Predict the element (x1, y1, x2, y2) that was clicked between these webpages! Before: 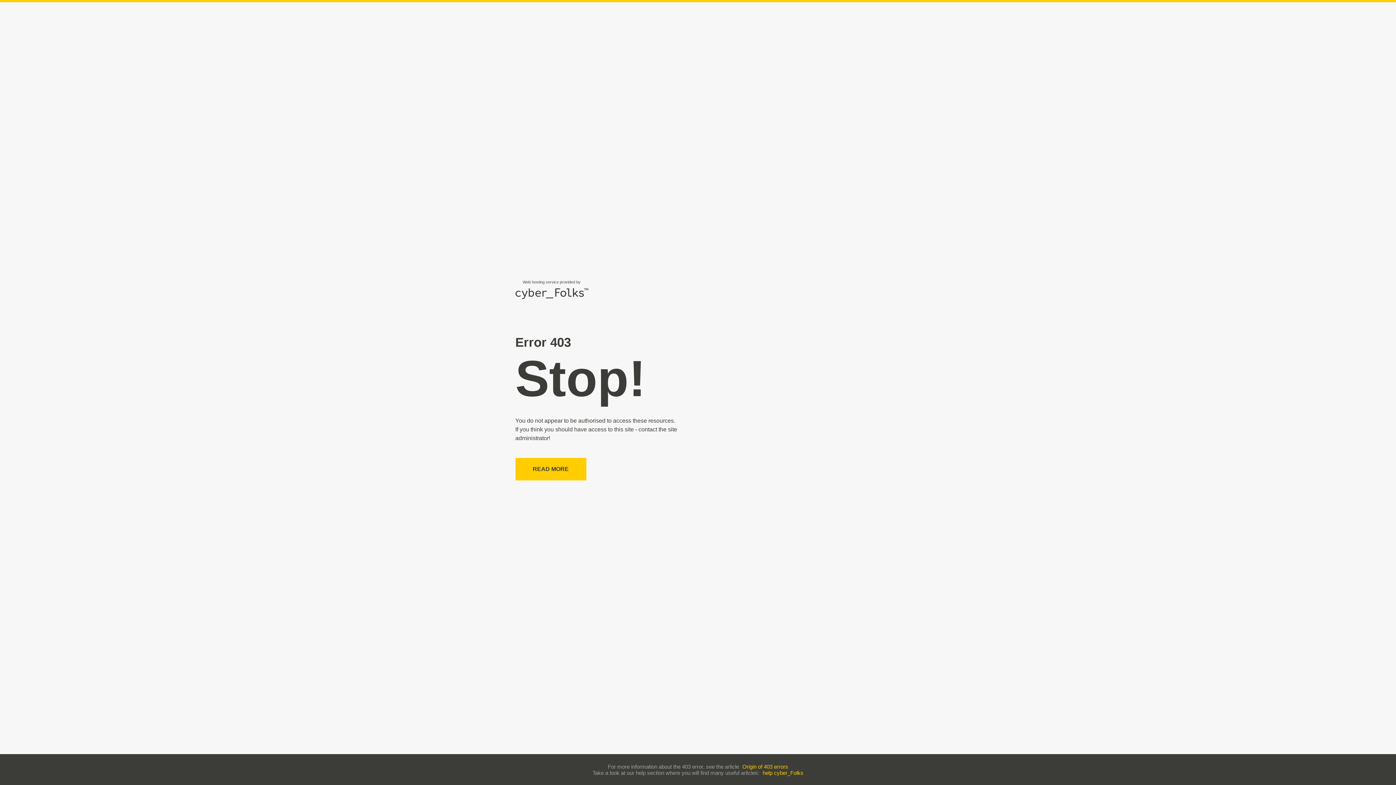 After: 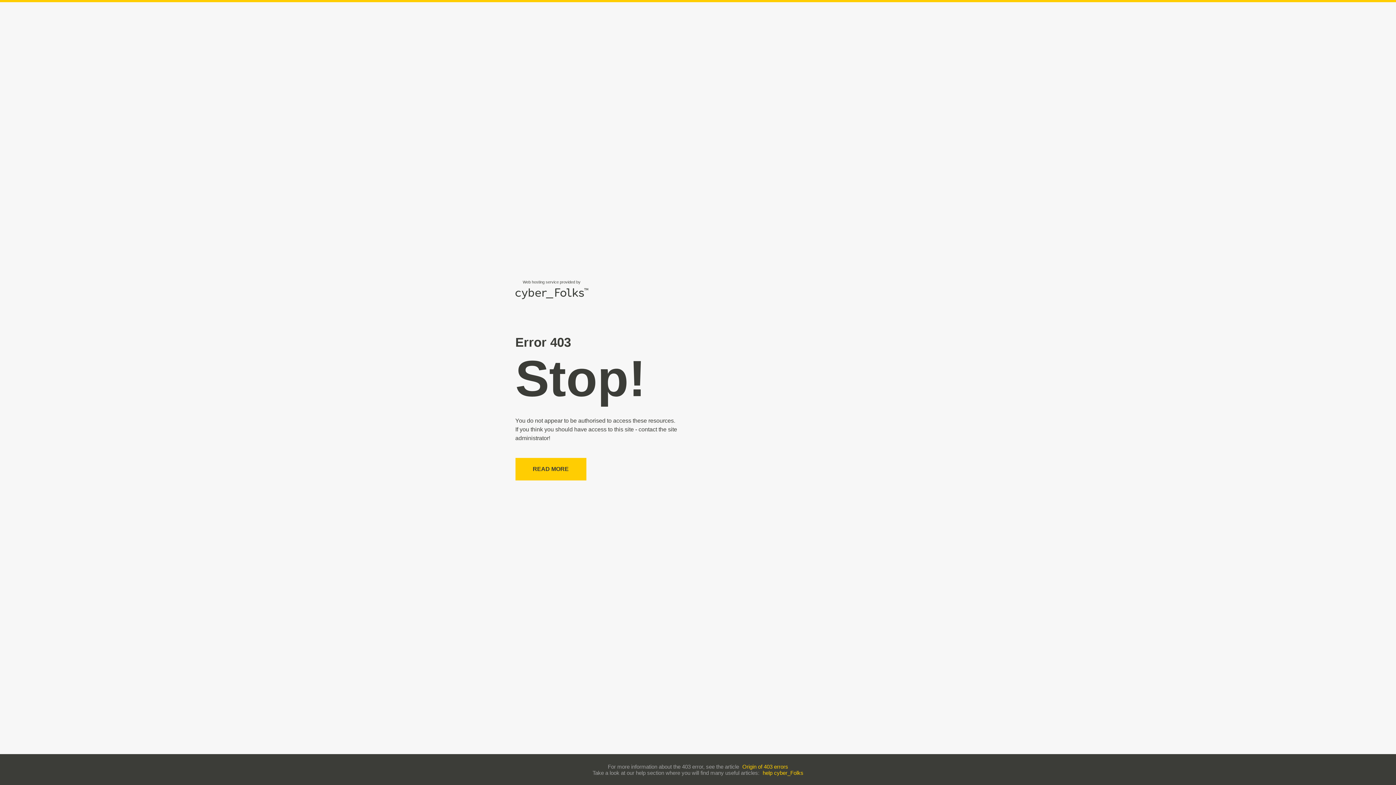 Action: bbox: (762, 770, 803, 776) label: help cyber_Folks